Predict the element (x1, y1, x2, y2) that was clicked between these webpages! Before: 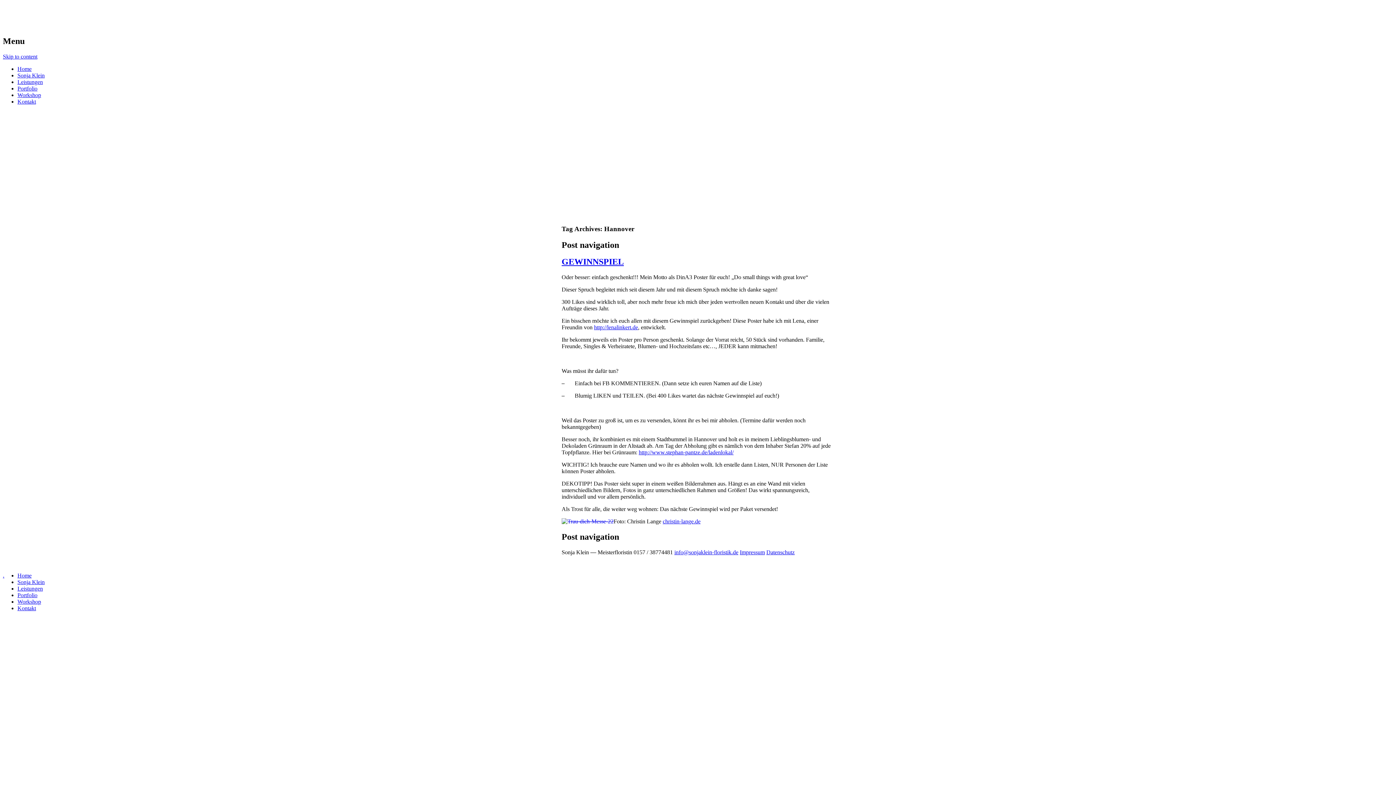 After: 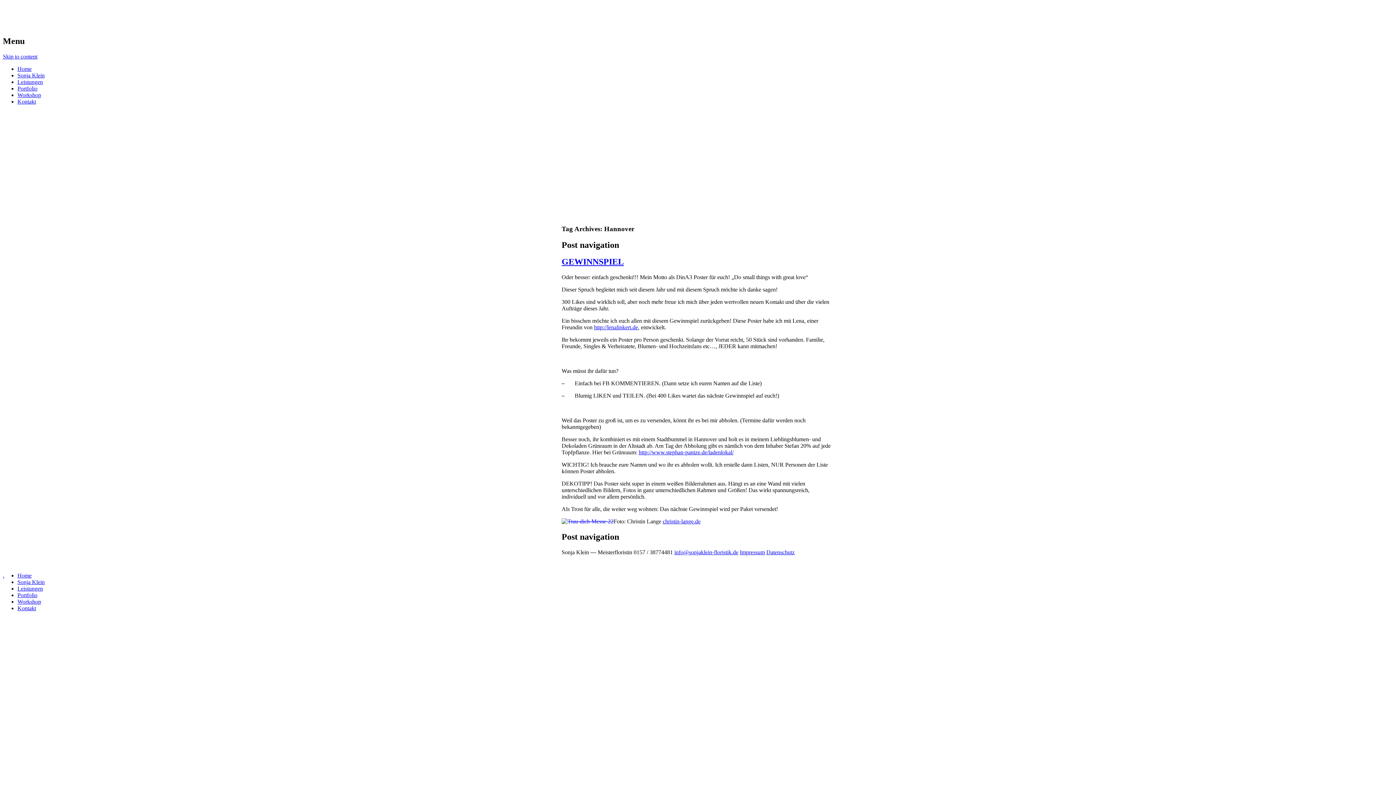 Action: label: Skip to content bbox: (2, 53, 37, 59)